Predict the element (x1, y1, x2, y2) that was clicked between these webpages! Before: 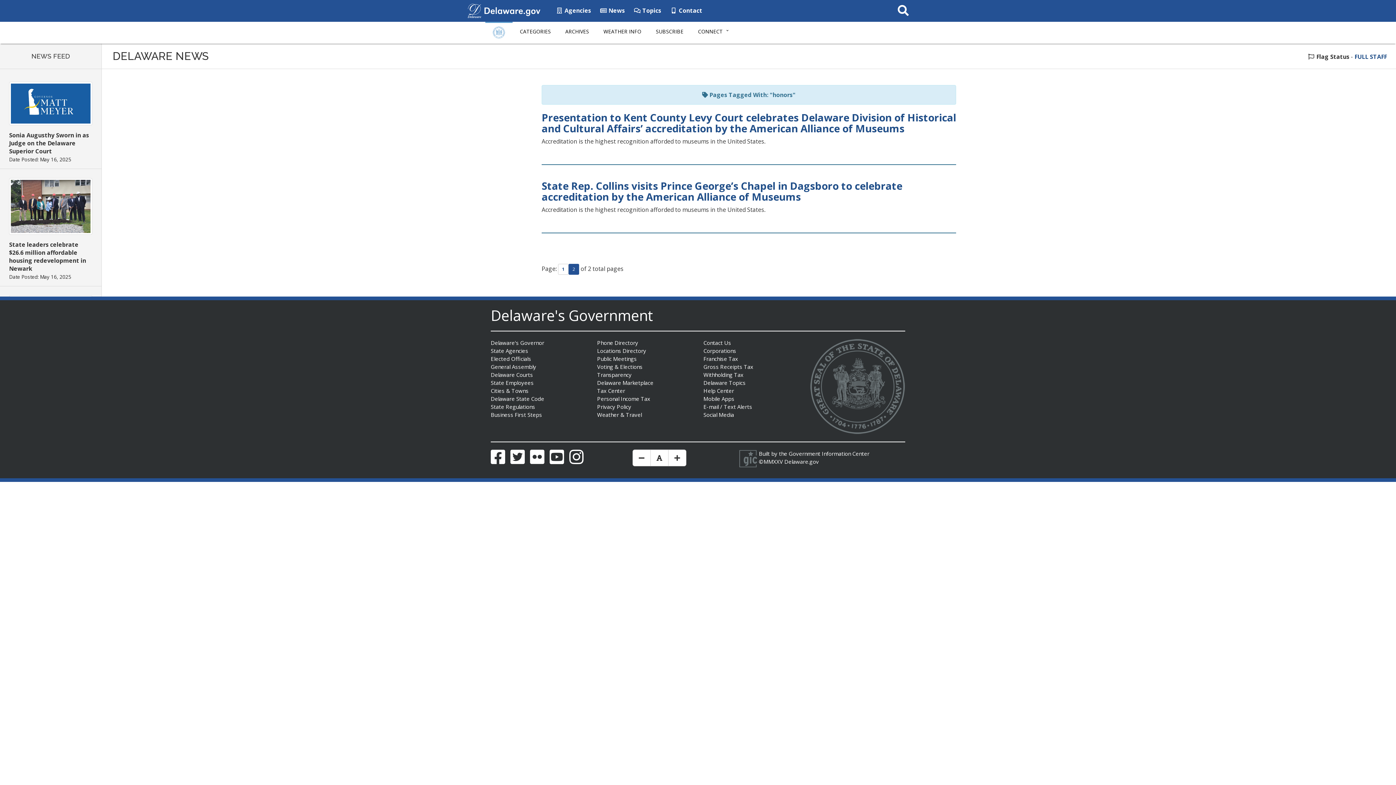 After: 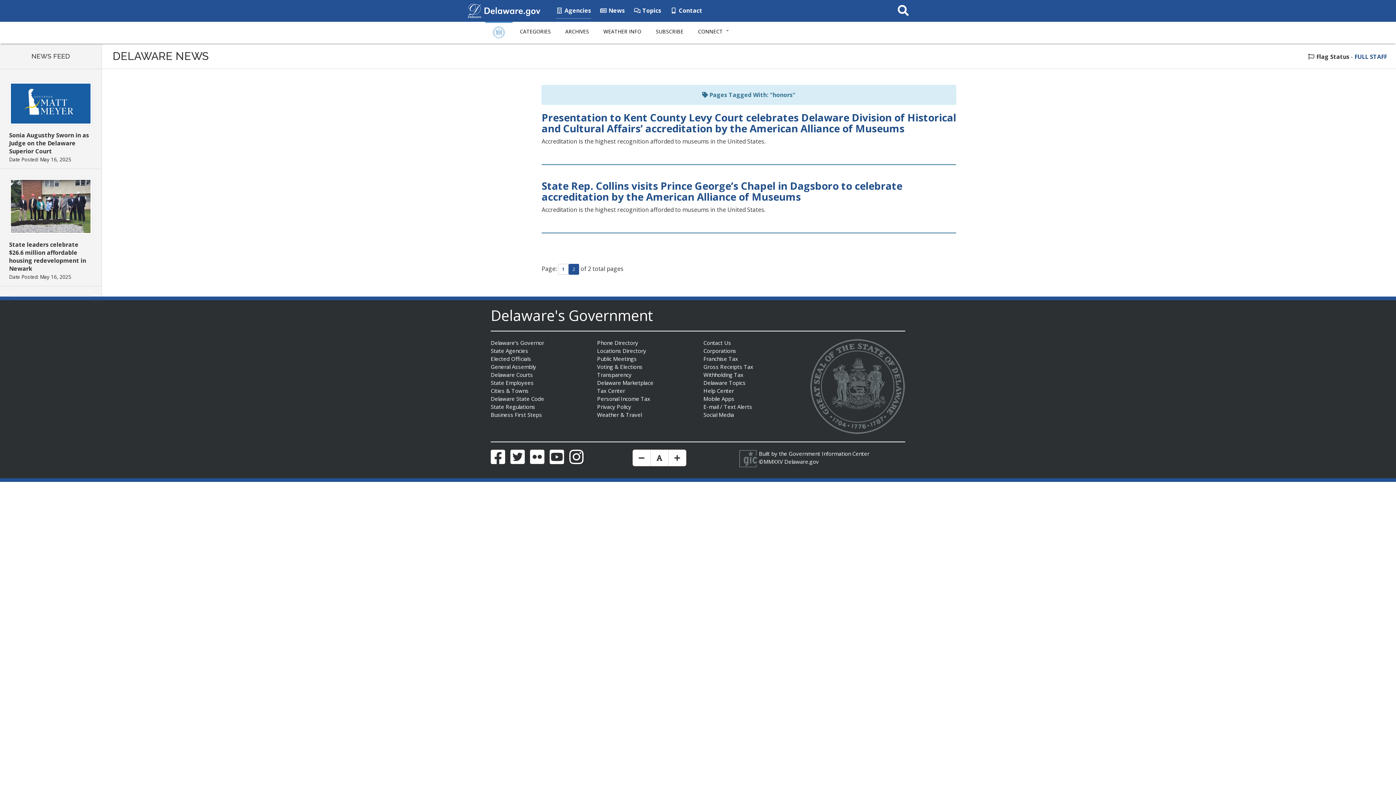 Action: label:  Agencies bbox: (556, 2, 591, 18)